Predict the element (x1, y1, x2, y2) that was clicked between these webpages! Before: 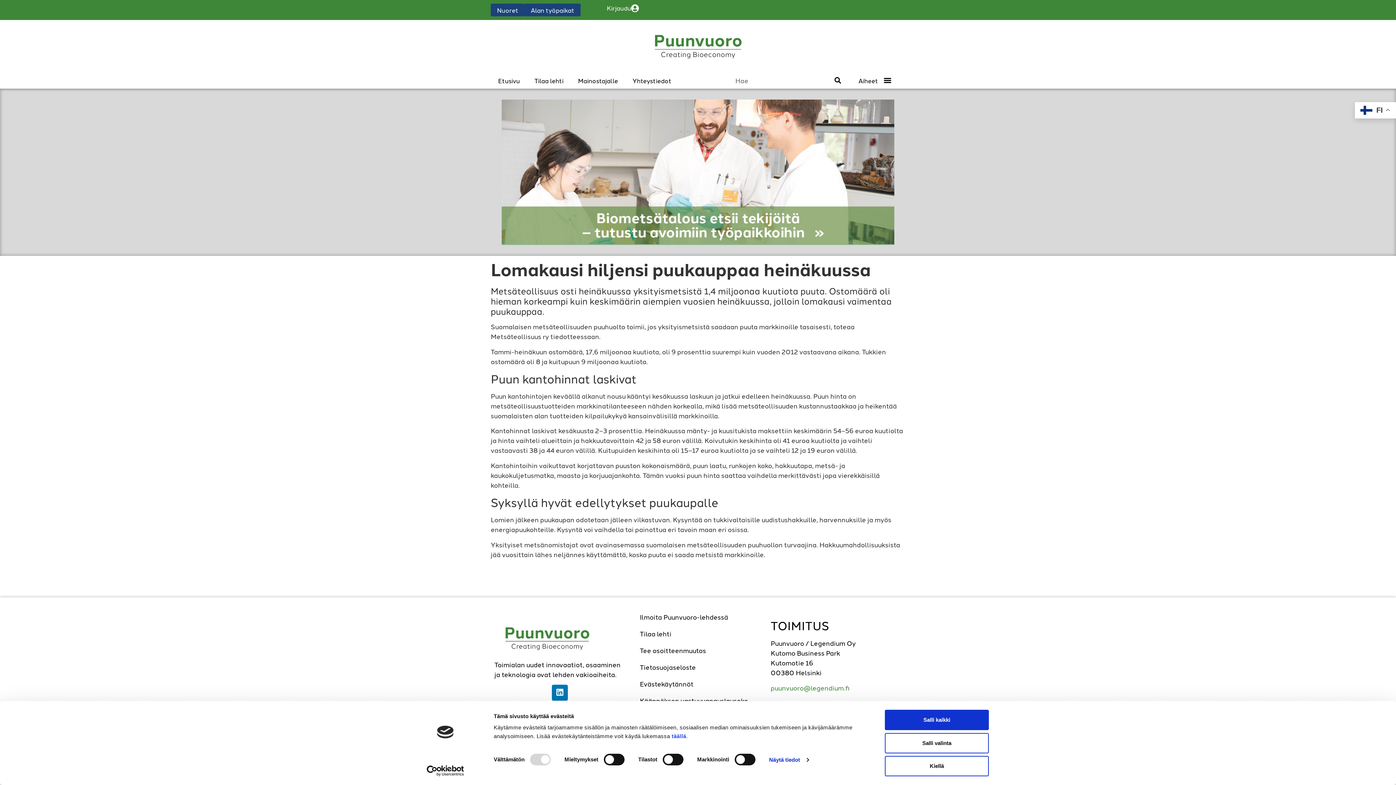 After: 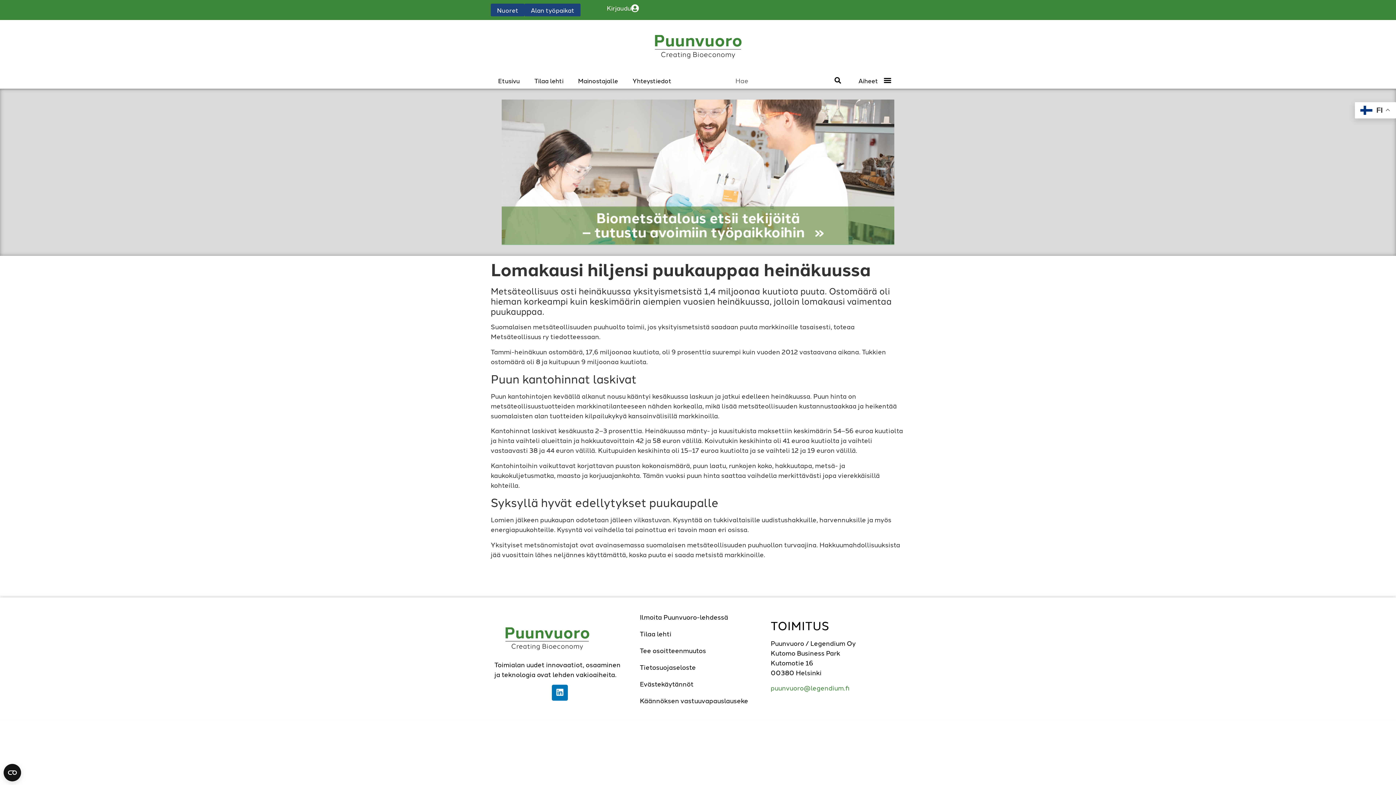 Action: bbox: (885, 710, 989, 730) label: Salli kaikki